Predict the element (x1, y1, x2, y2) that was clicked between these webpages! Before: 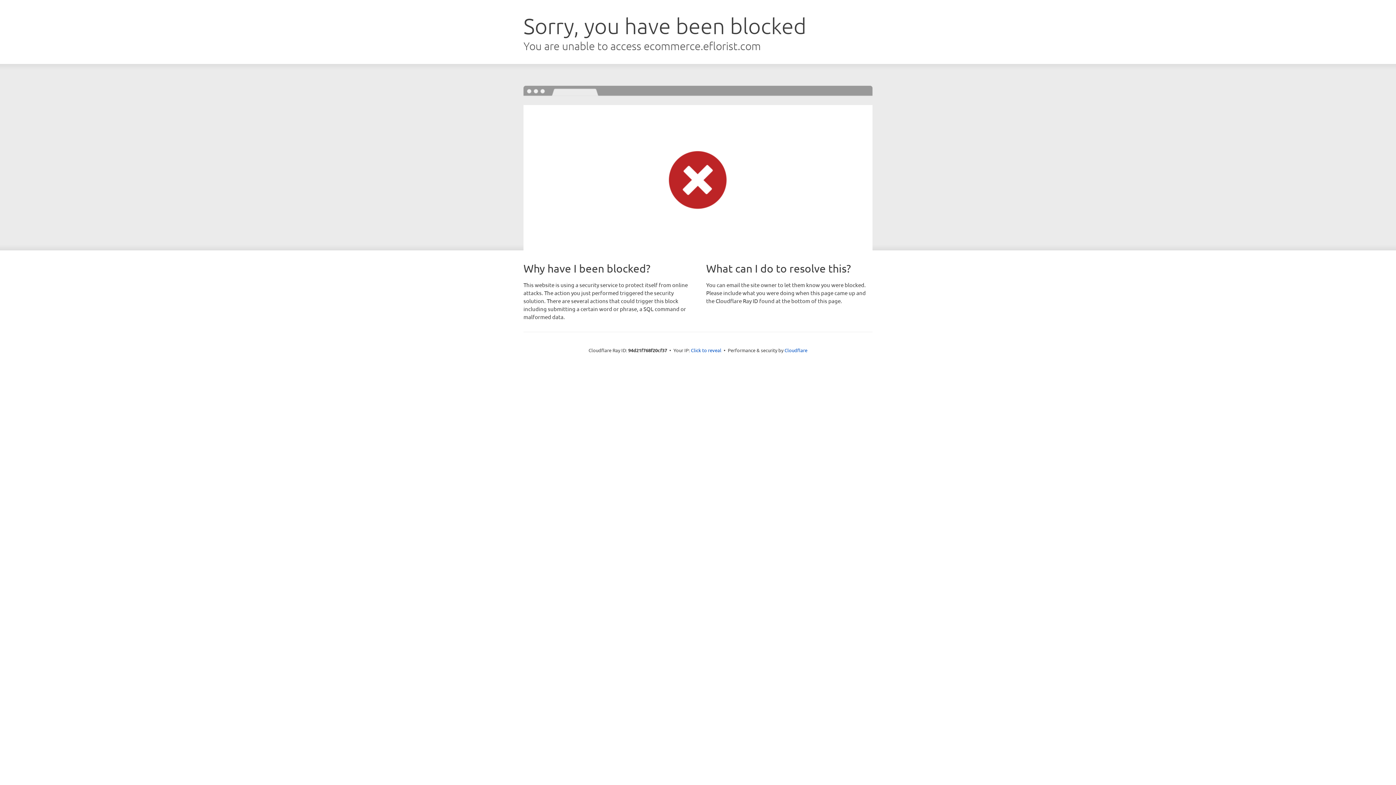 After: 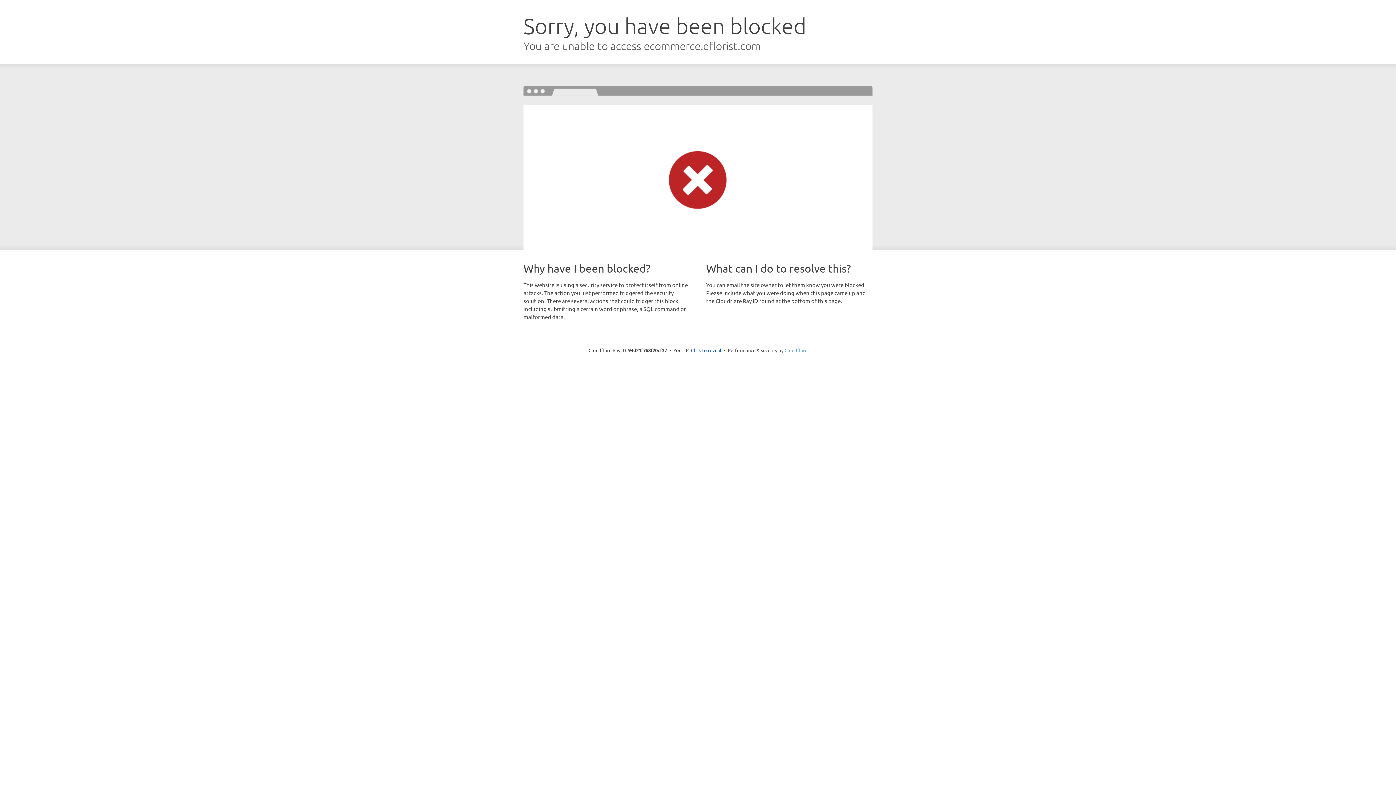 Action: label: Cloudflare bbox: (784, 347, 807, 353)